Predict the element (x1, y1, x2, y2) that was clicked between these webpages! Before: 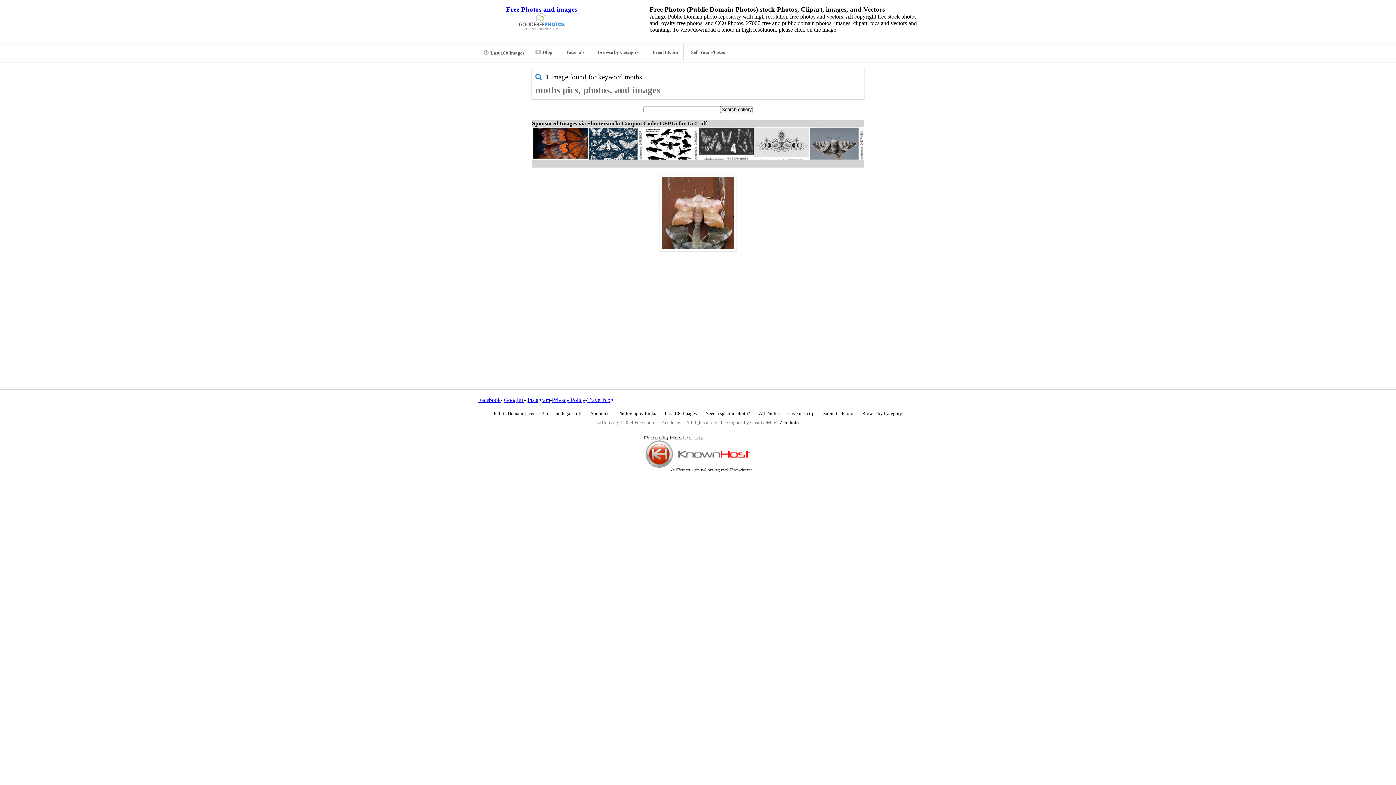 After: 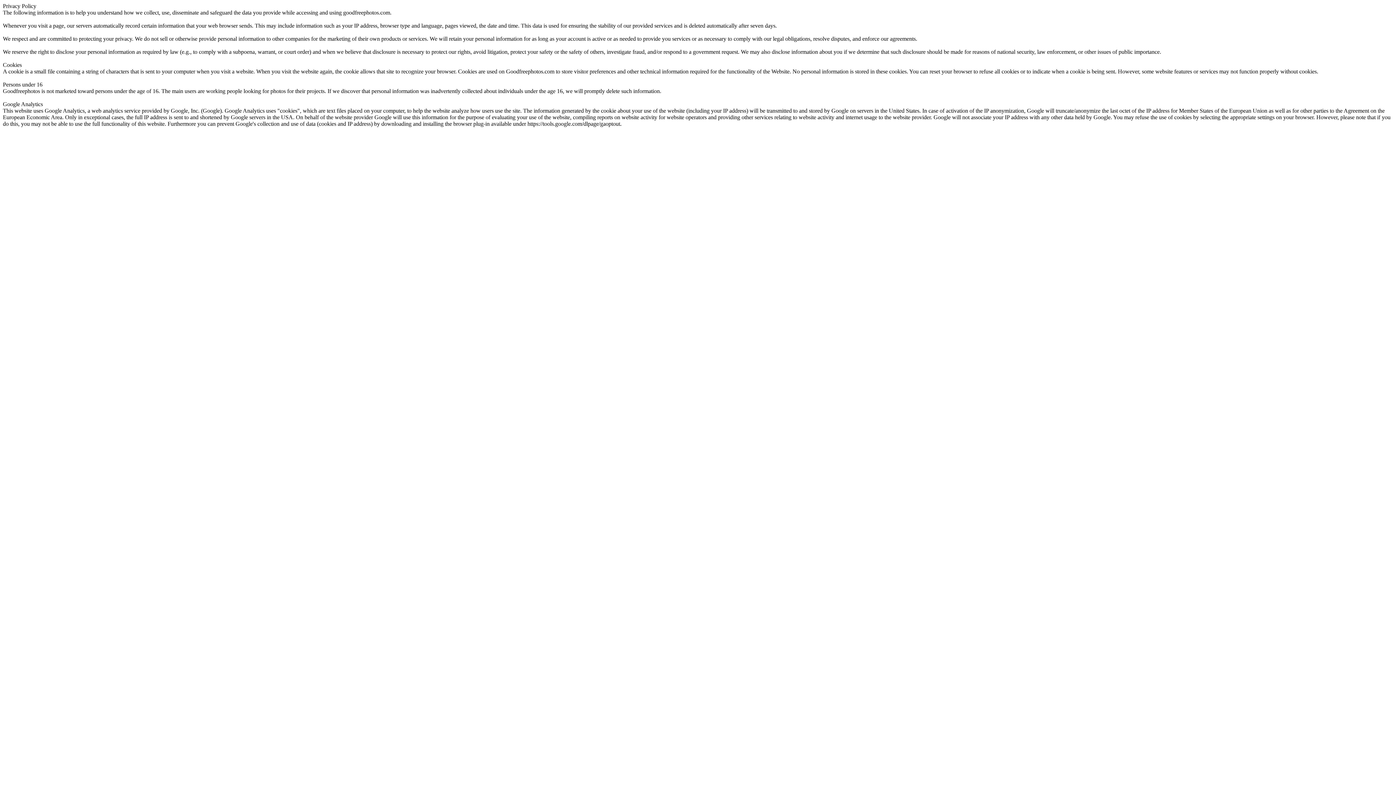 Action: bbox: (552, 397, 585, 403) label: Privacy Policy